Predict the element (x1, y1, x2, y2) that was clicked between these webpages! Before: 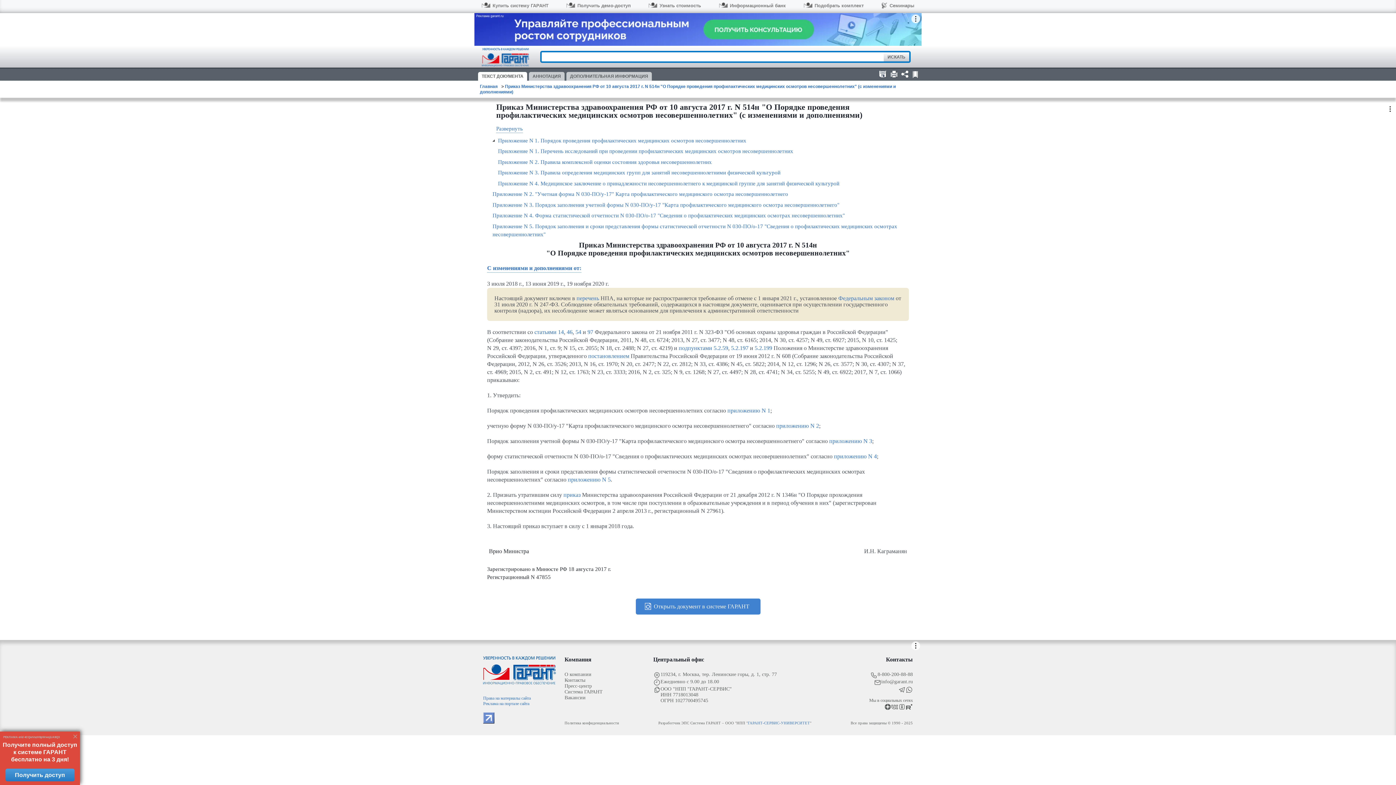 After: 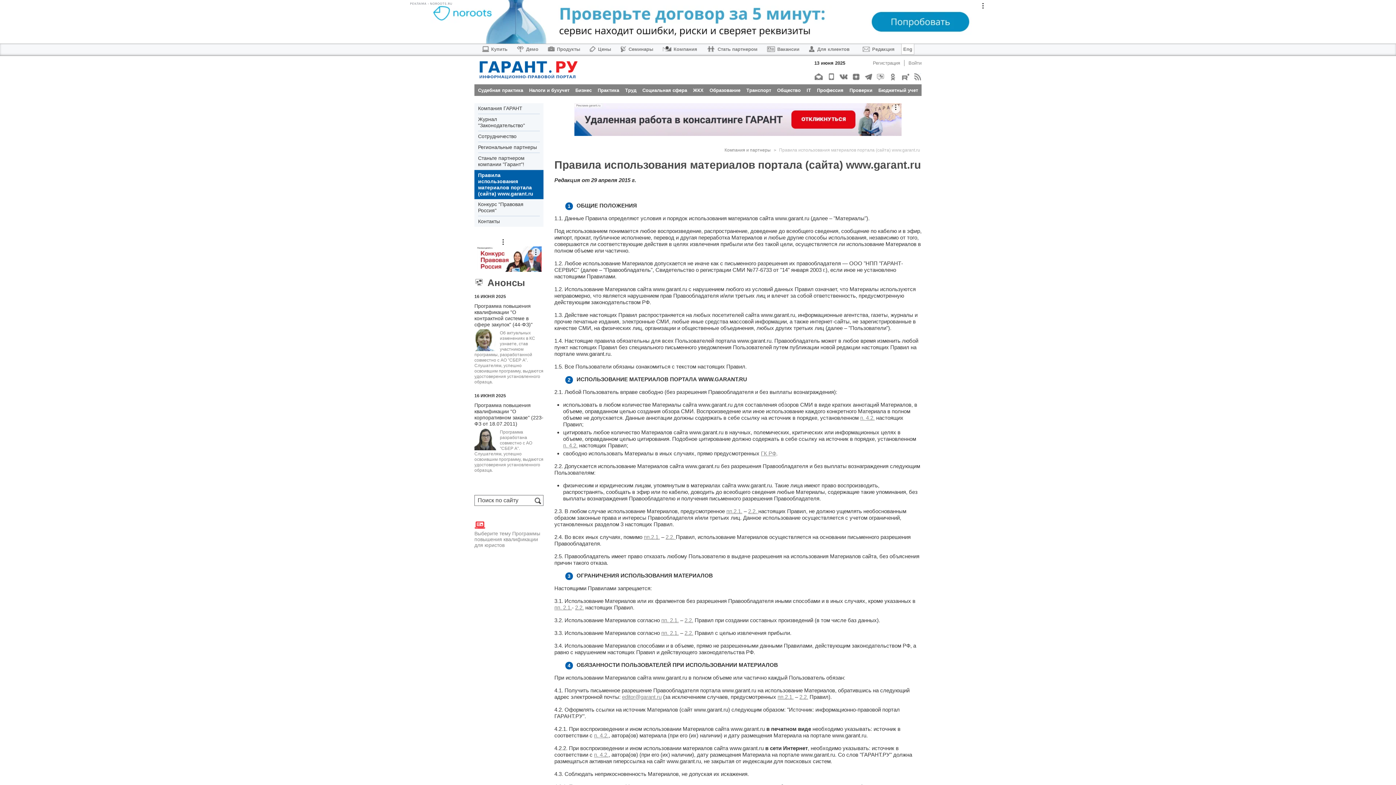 Action: label: Права на материалы сайта bbox: (483, 696, 556, 701)